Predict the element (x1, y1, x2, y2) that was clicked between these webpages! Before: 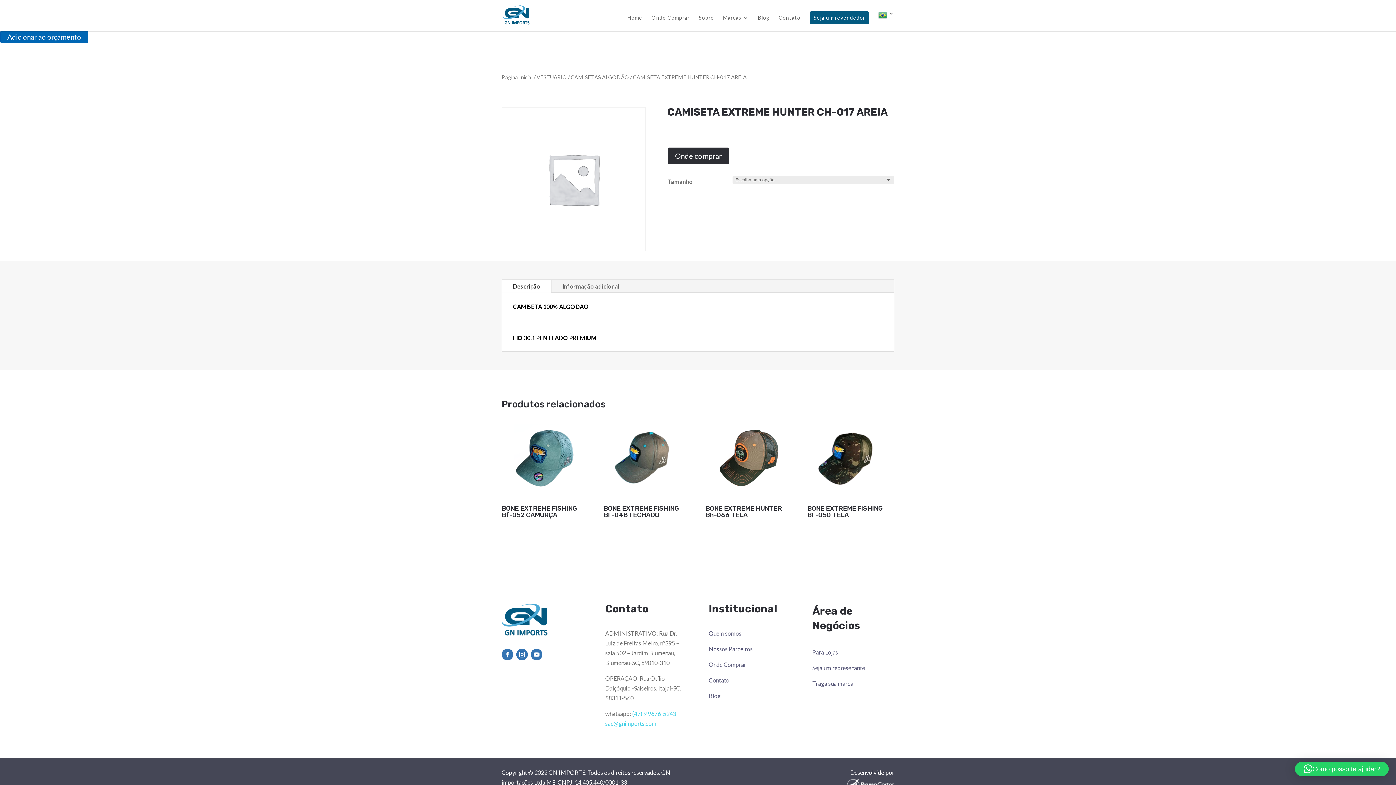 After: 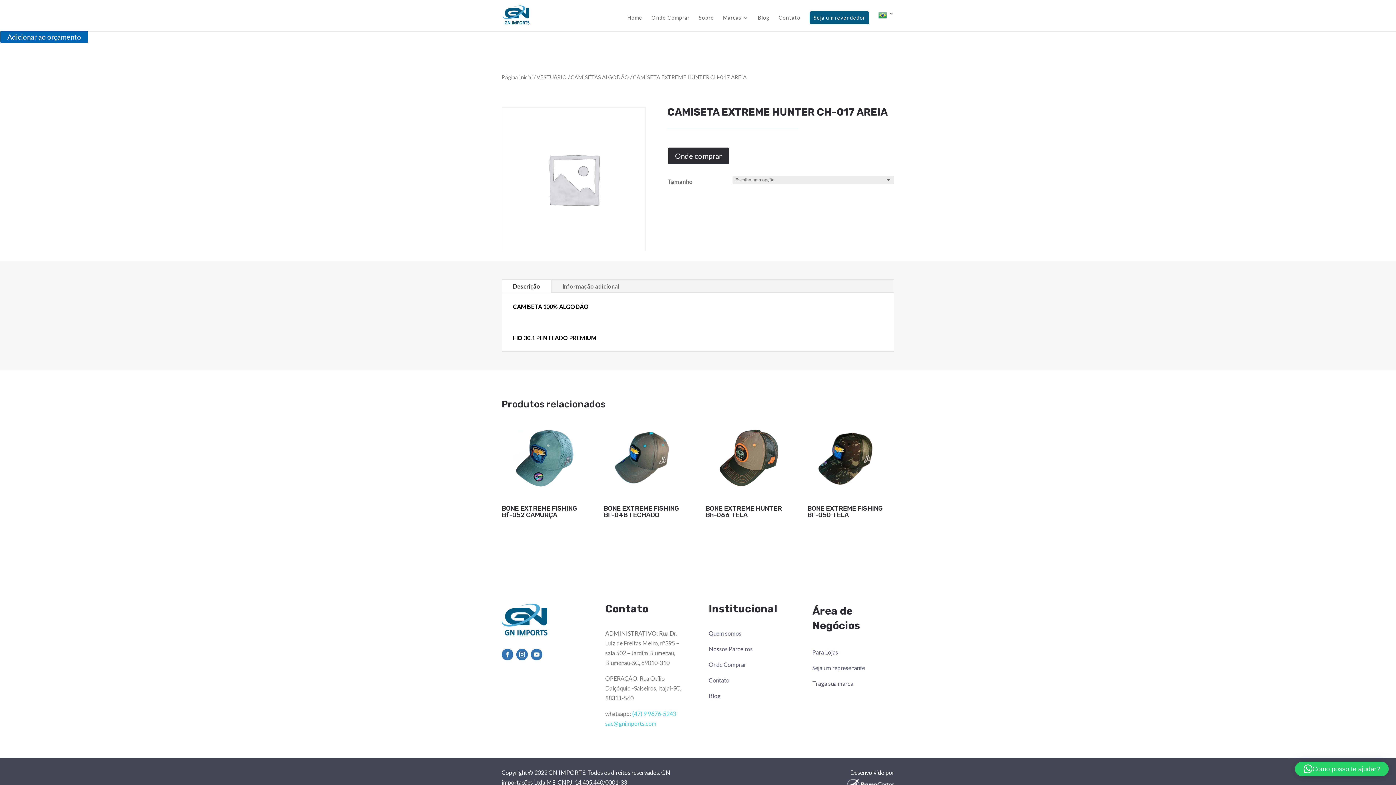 Action: bbox: (1295, 762, 1389, 776) label: Como posso te ajudar?